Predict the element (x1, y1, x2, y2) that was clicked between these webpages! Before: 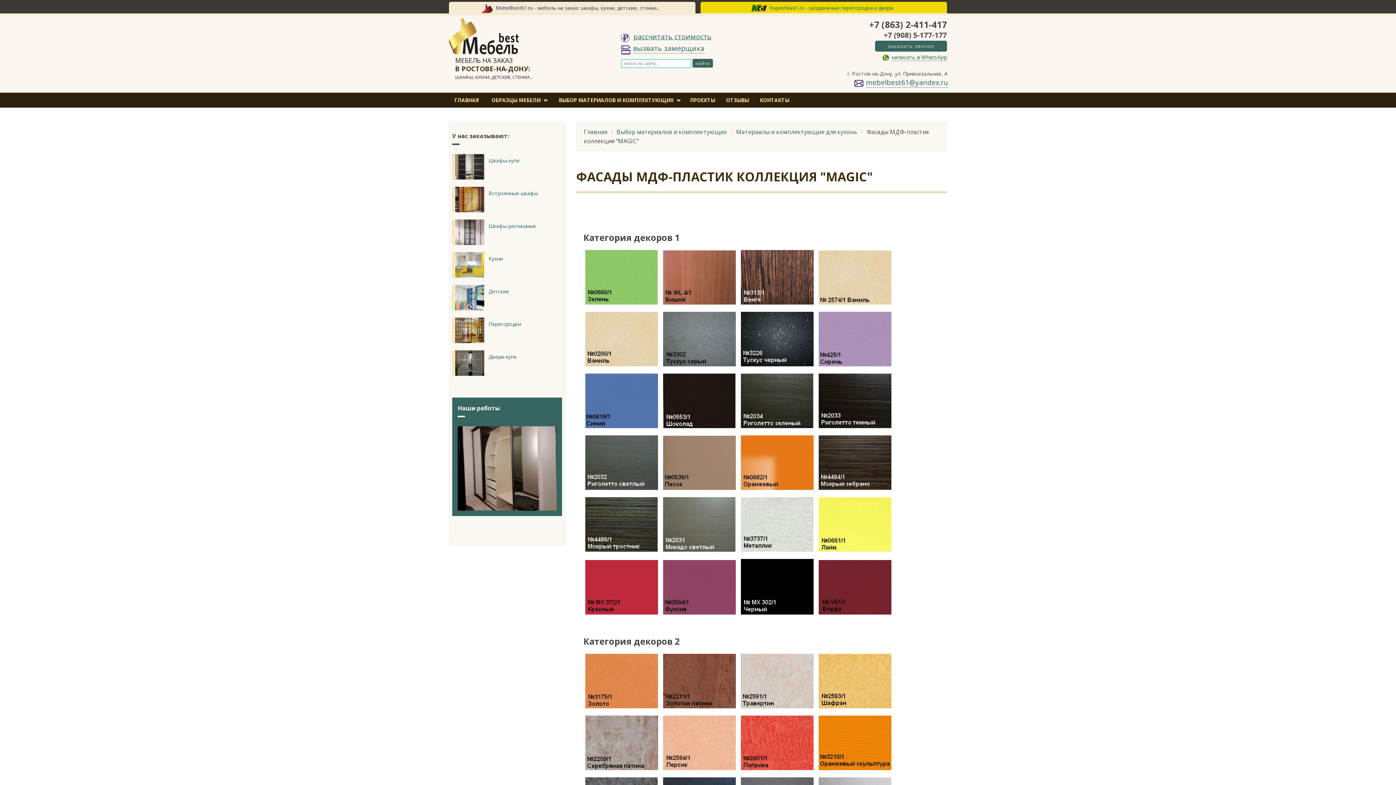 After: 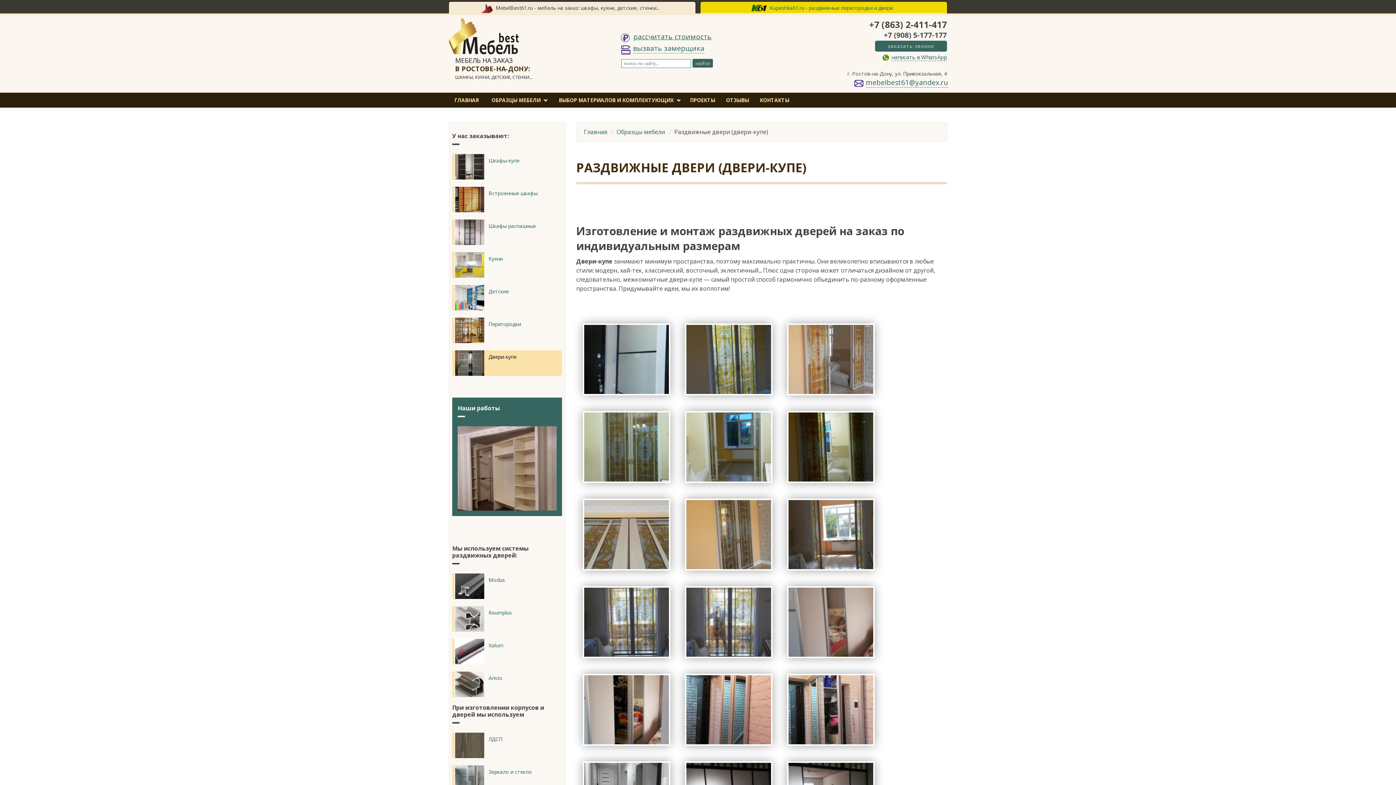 Action: label: Двери-купе bbox: (452, 350, 562, 376)